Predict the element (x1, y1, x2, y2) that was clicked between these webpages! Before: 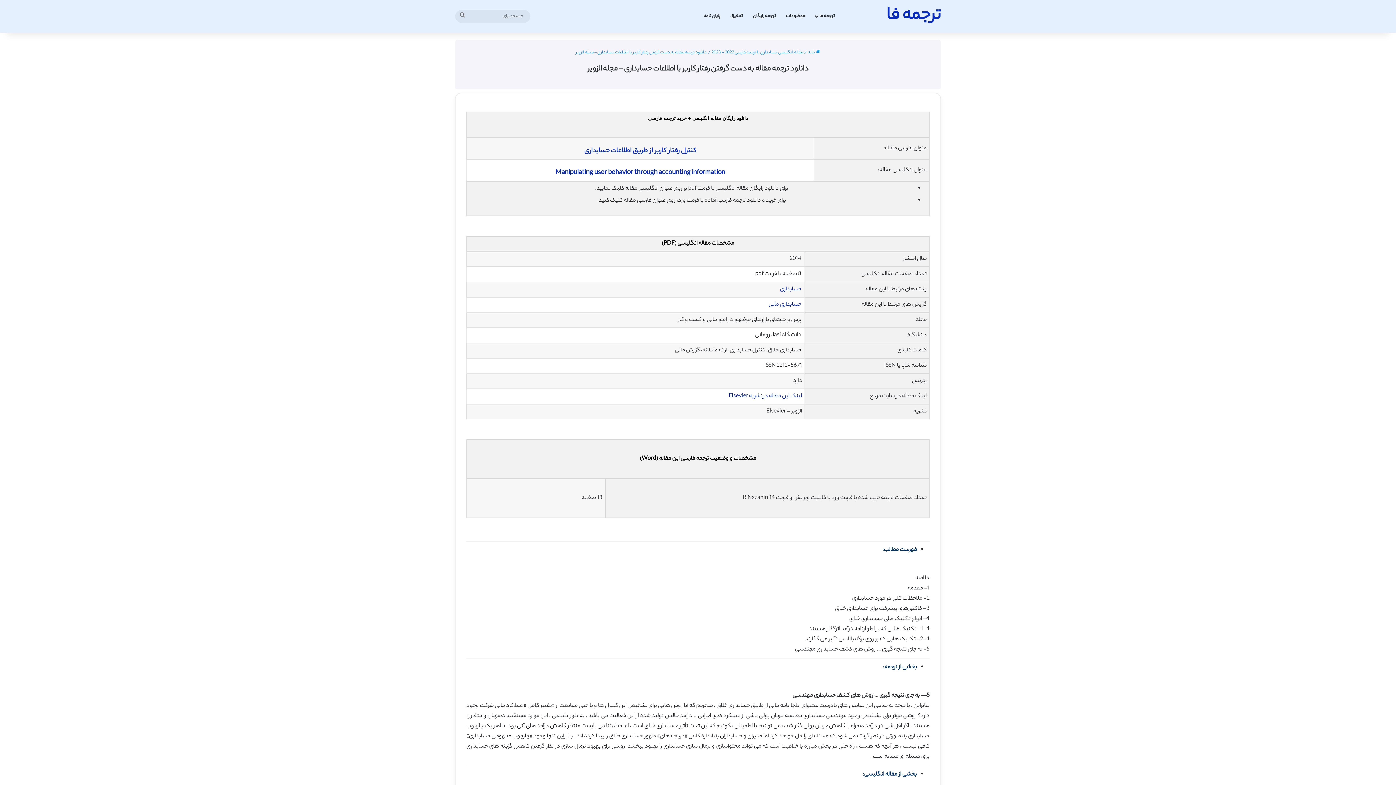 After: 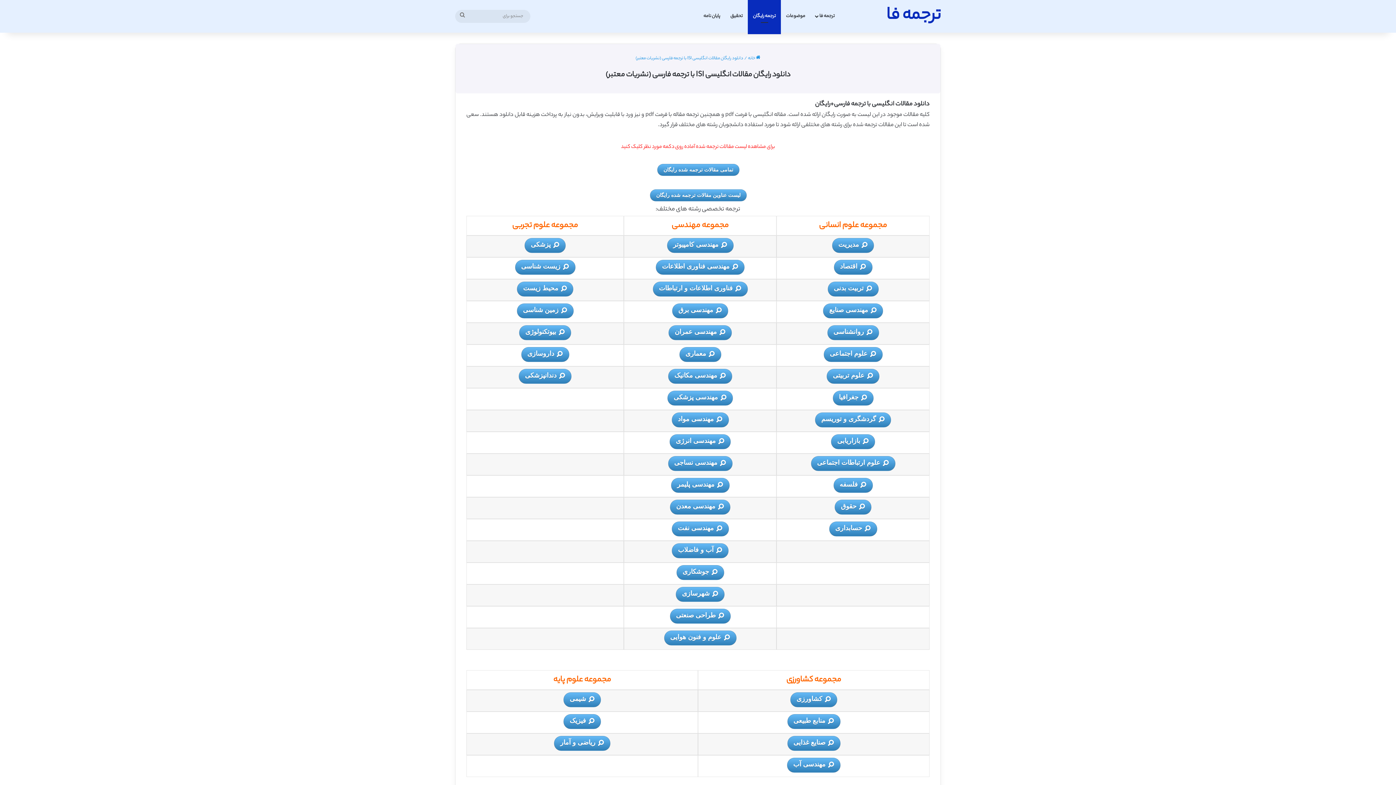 Action: bbox: (748, 0, 781, 32) label: ترجمه رایگان